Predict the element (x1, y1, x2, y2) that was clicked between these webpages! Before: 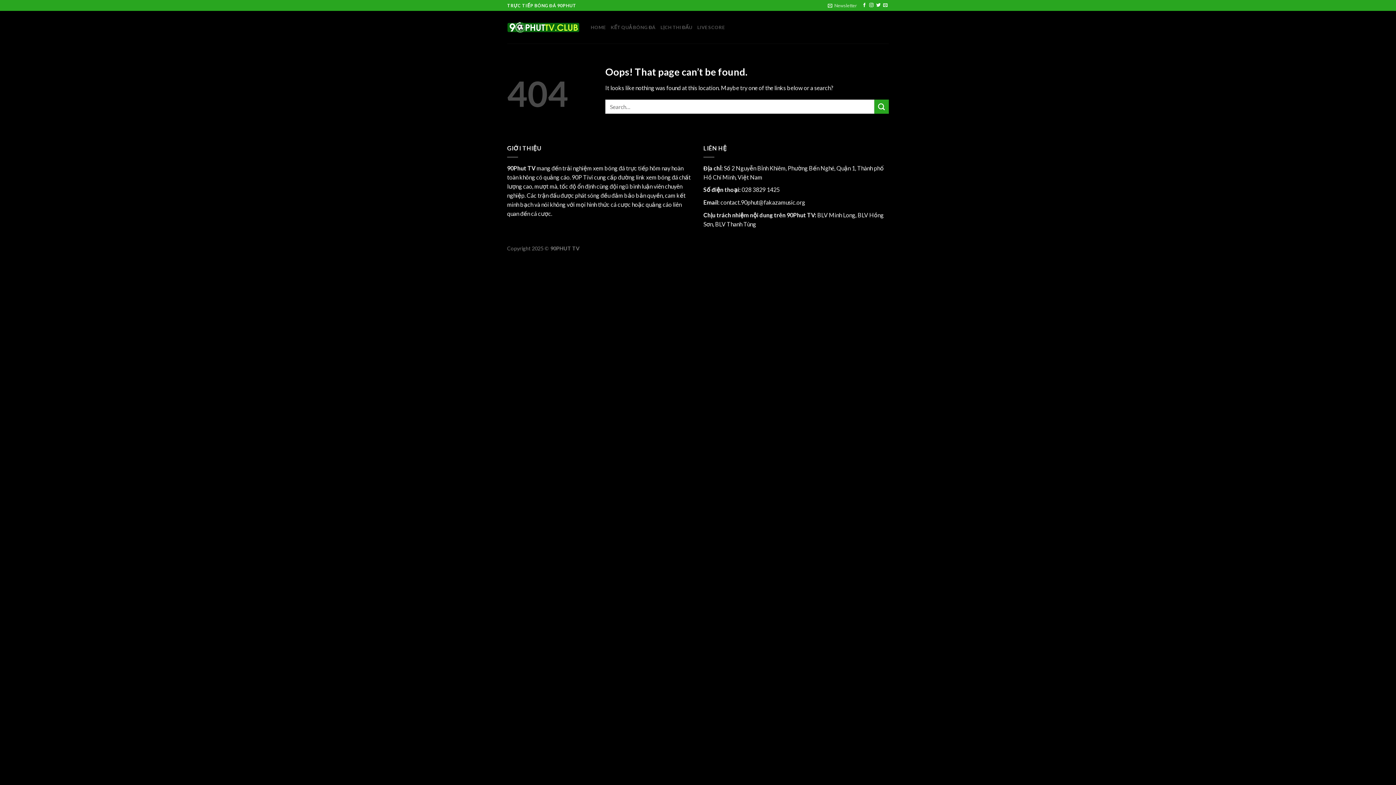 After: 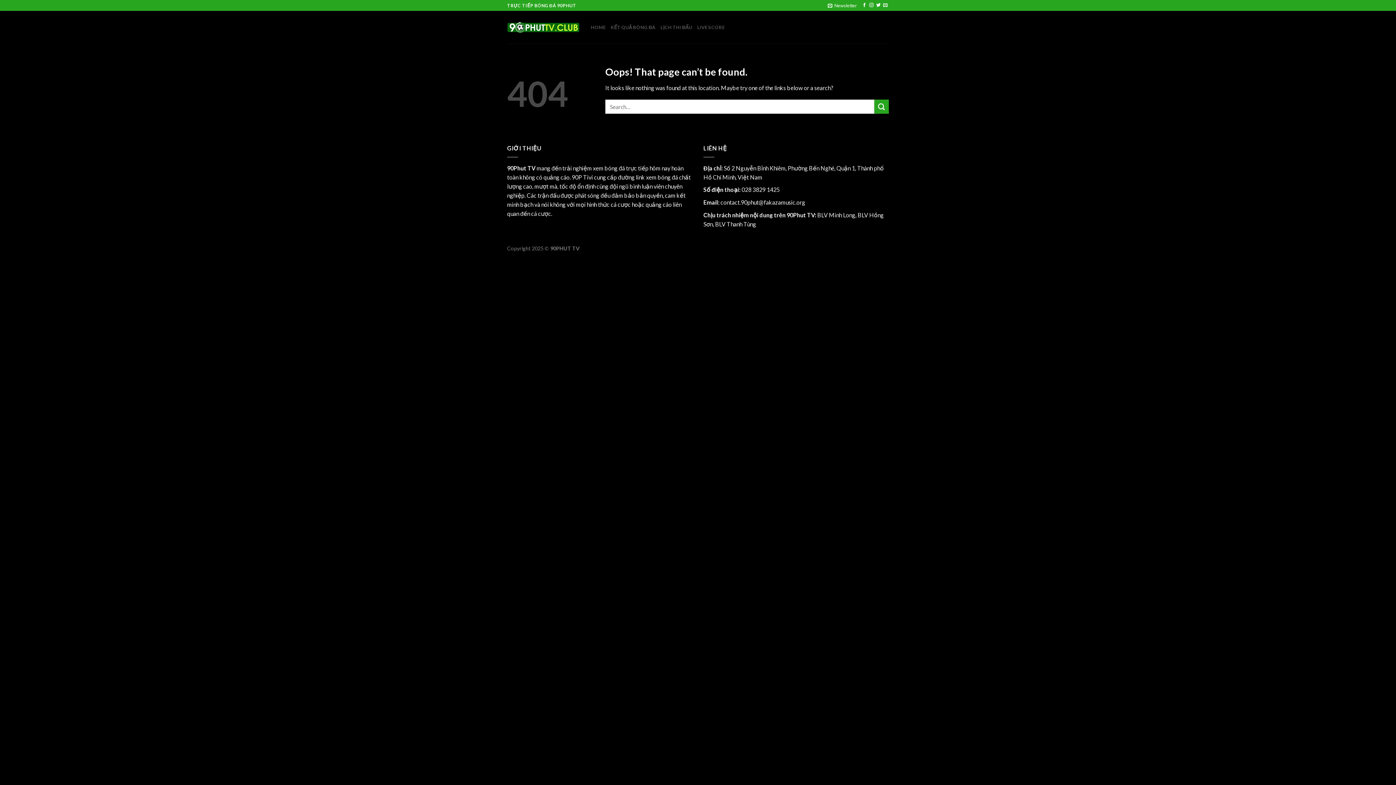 Action: bbox: (828, 0, 857, 10) label: Newsletter